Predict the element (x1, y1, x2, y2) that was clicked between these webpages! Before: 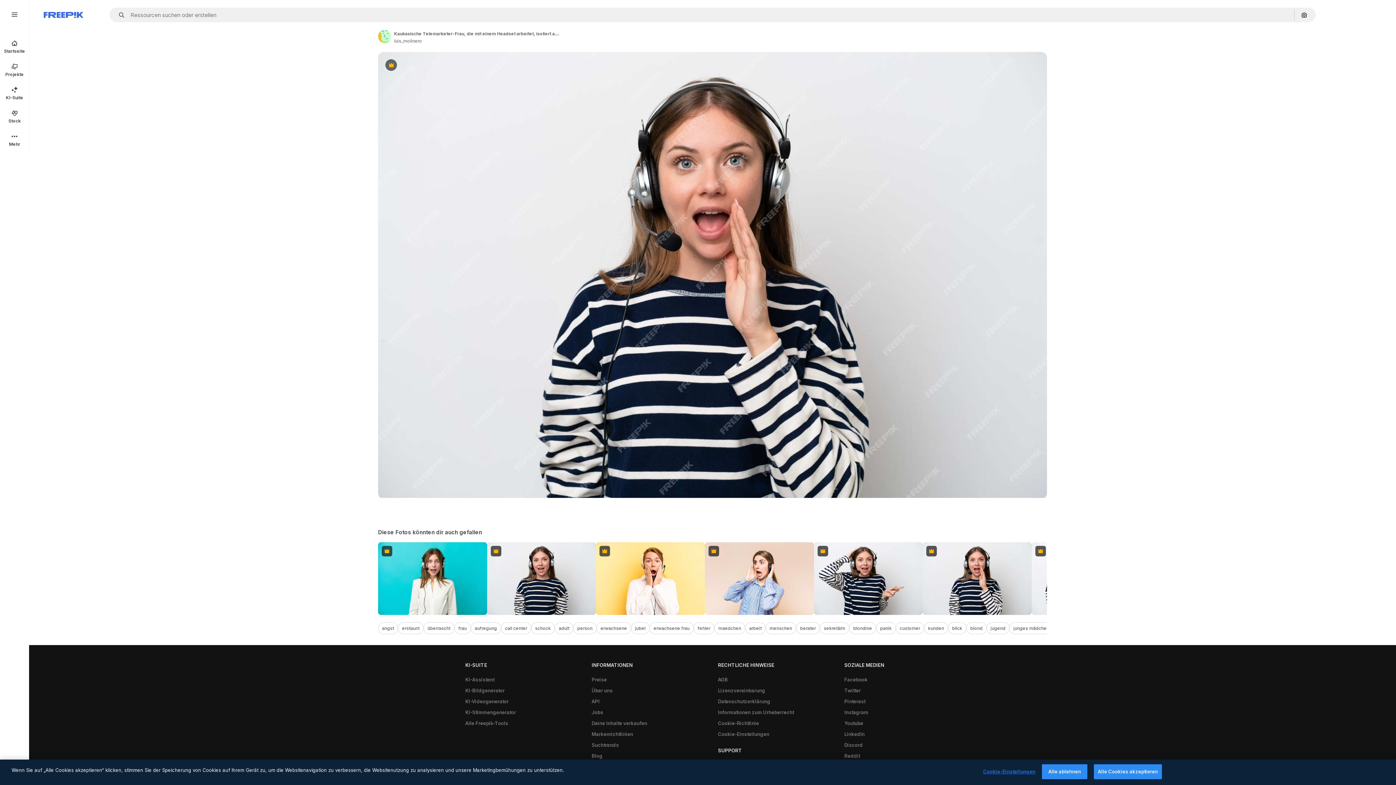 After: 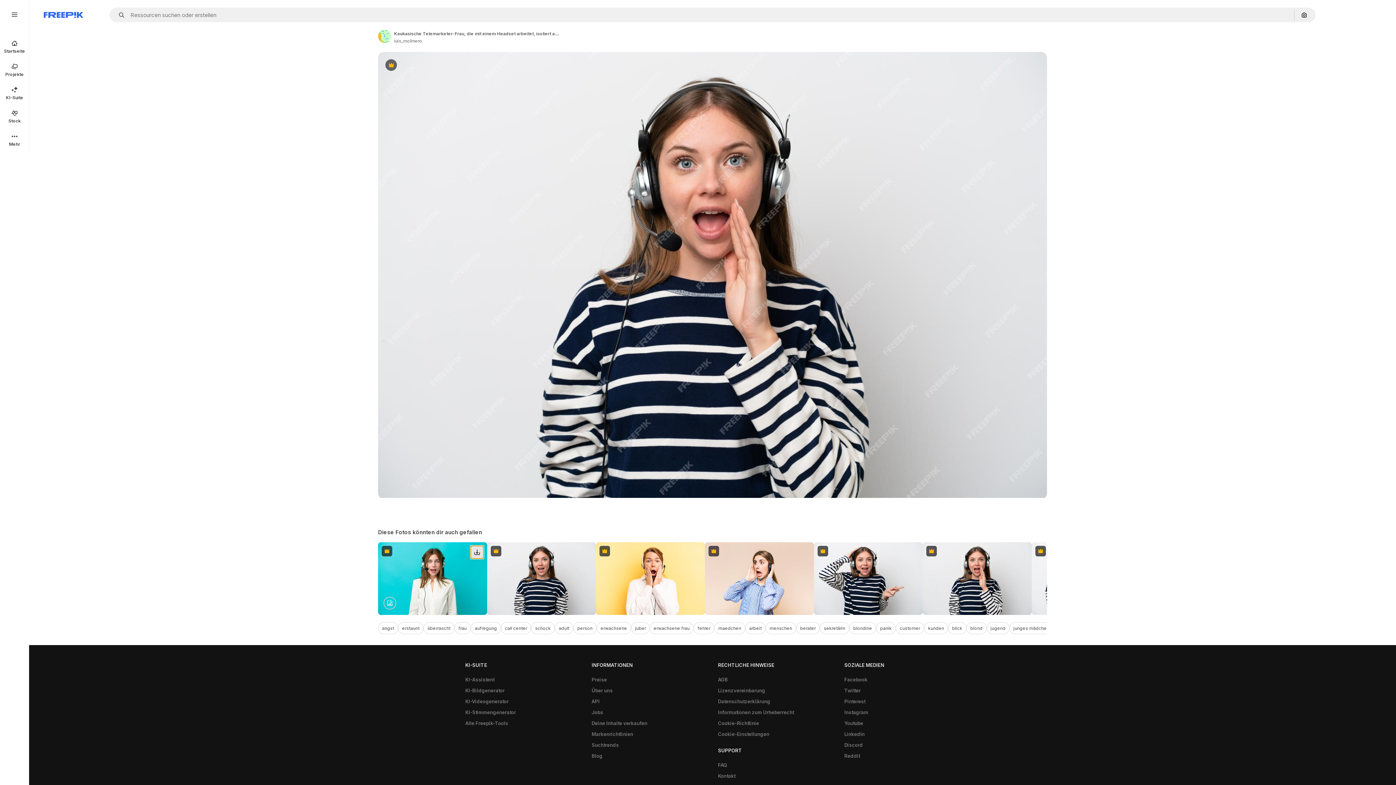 Action: label: Herunterladen bbox: (470, 546, 483, 559)